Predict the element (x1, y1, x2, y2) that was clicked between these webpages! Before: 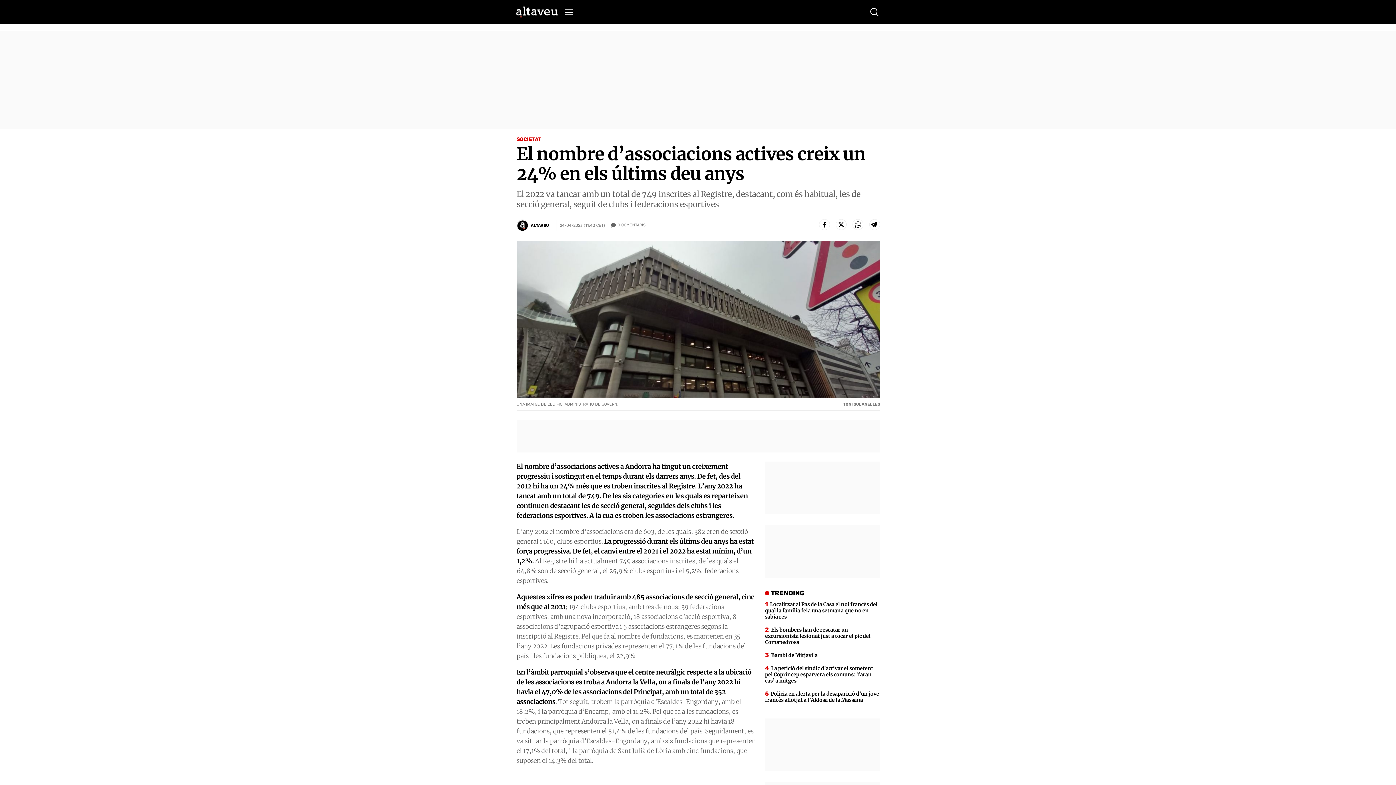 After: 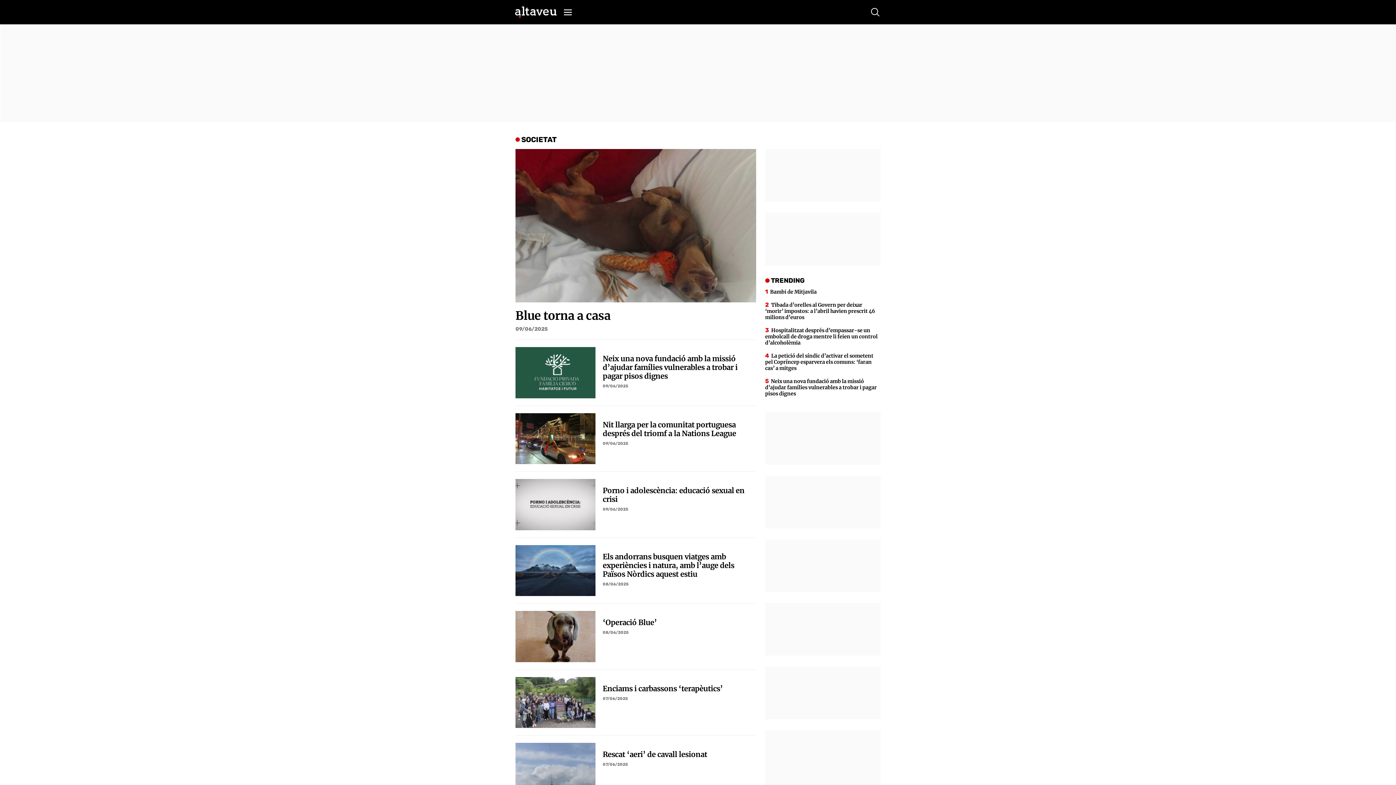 Action: label: SOCIETAT bbox: (516, 136, 541, 142)